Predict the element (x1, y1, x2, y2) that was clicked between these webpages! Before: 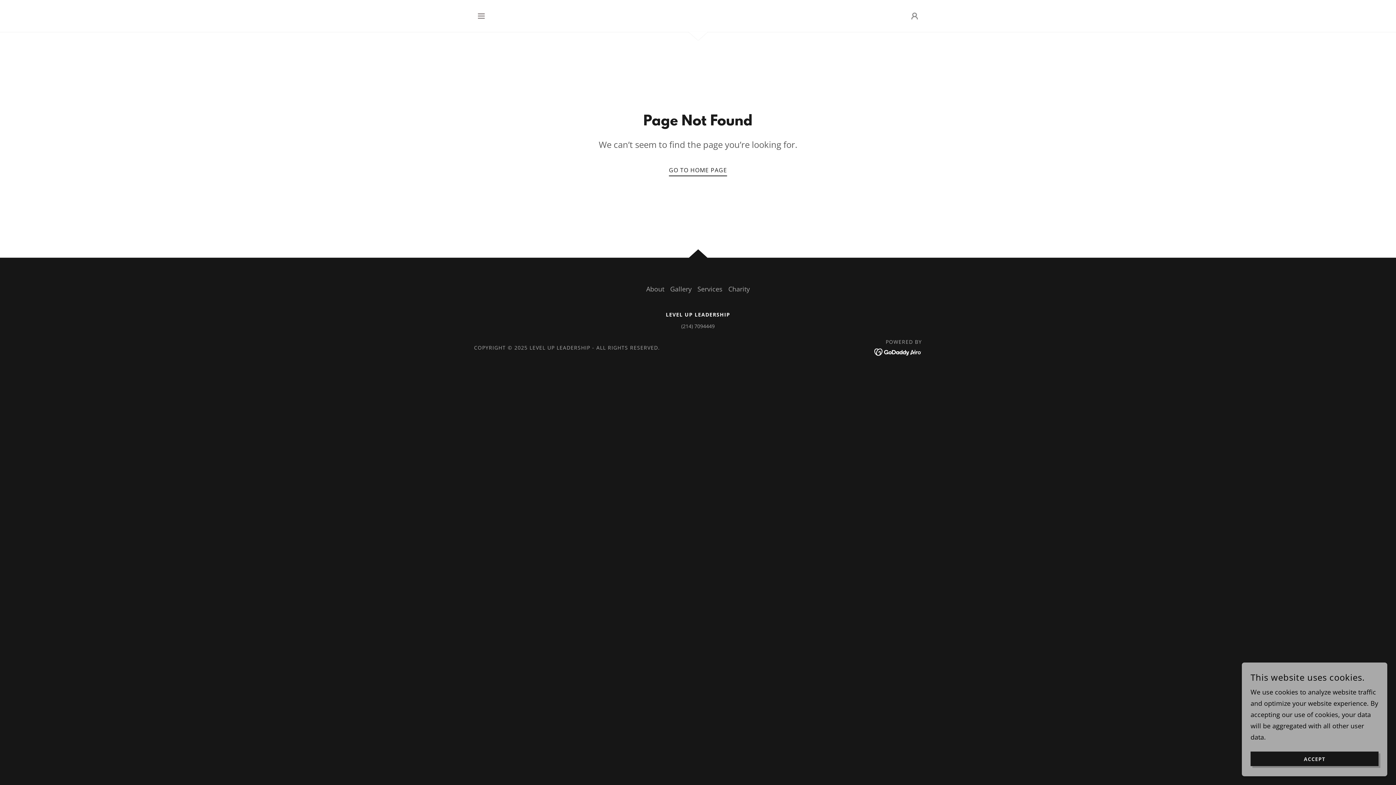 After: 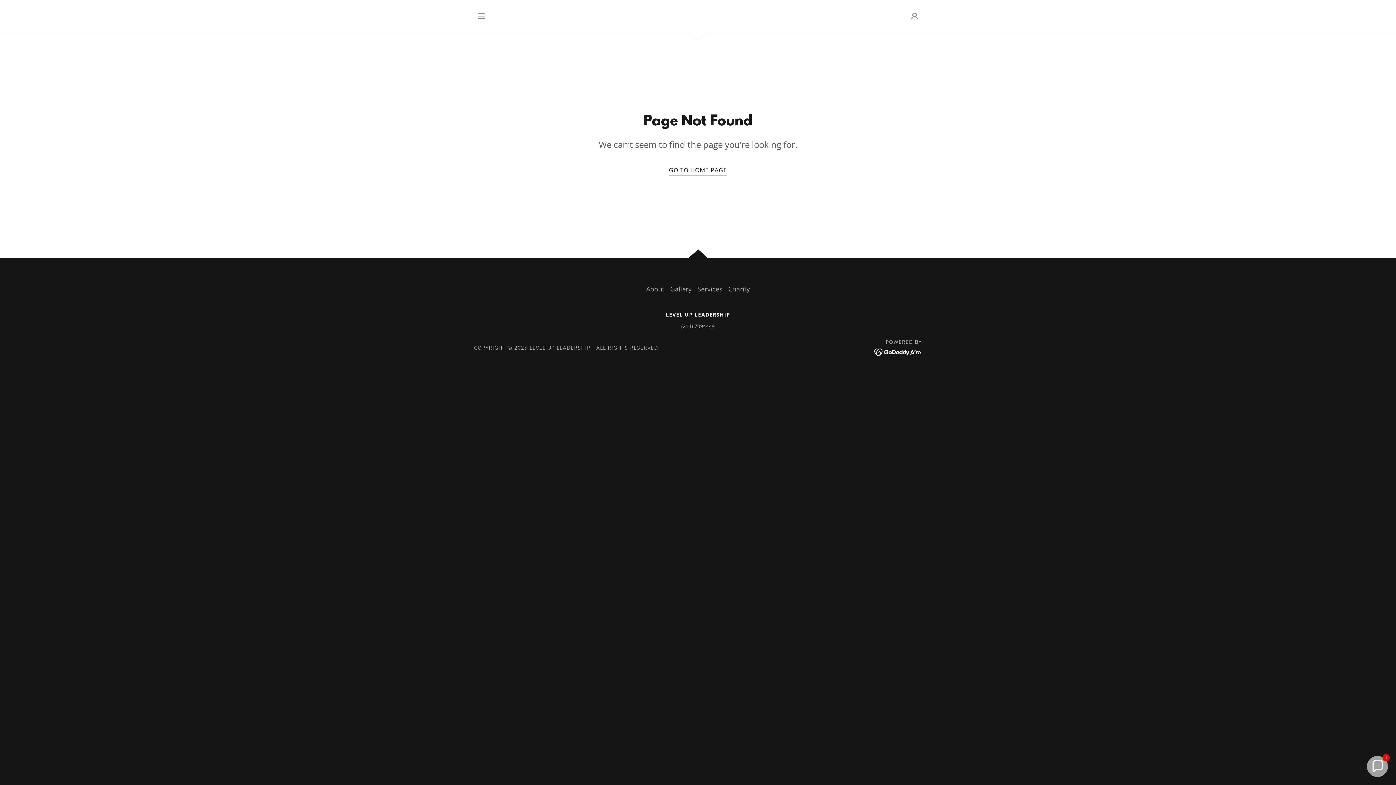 Action: label: ACCEPT bbox: (1250, 752, 1378, 766)